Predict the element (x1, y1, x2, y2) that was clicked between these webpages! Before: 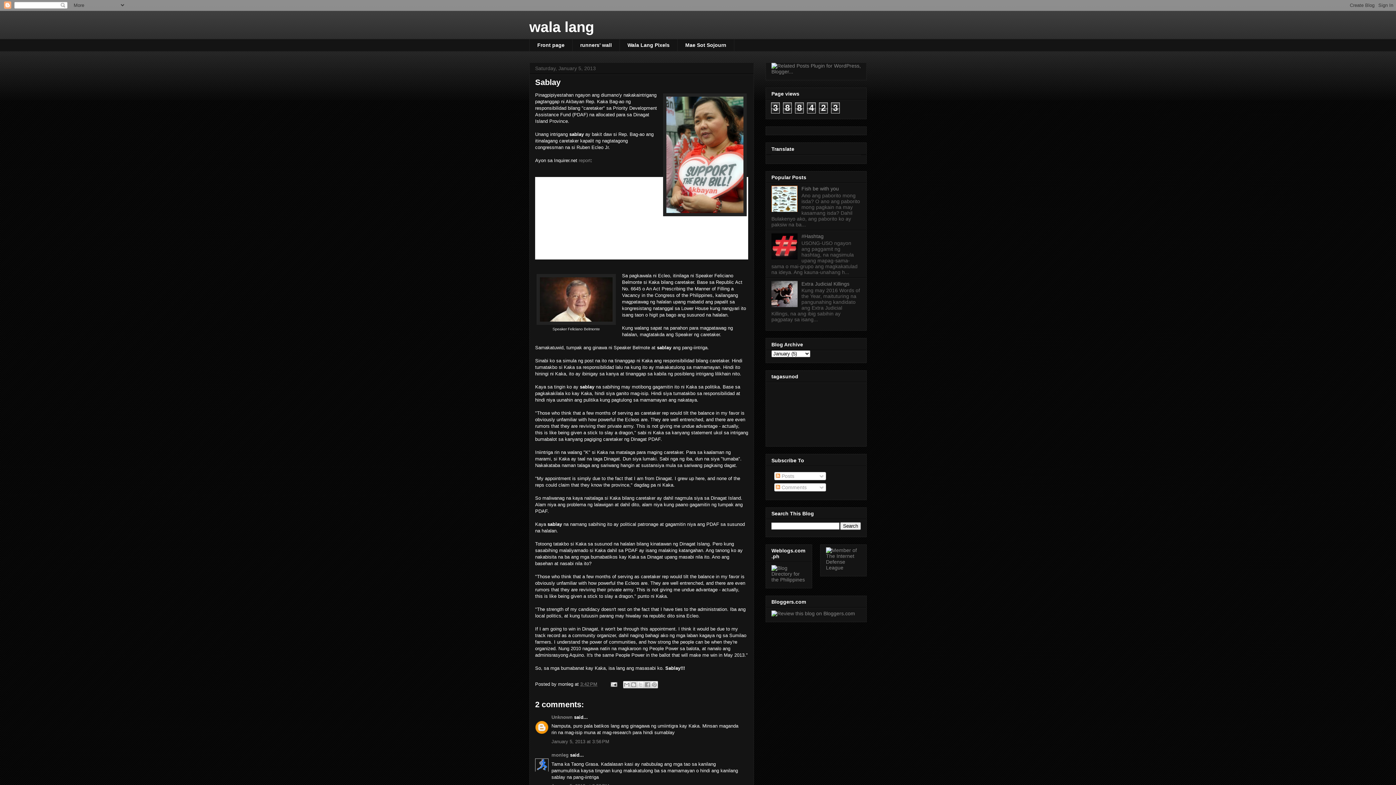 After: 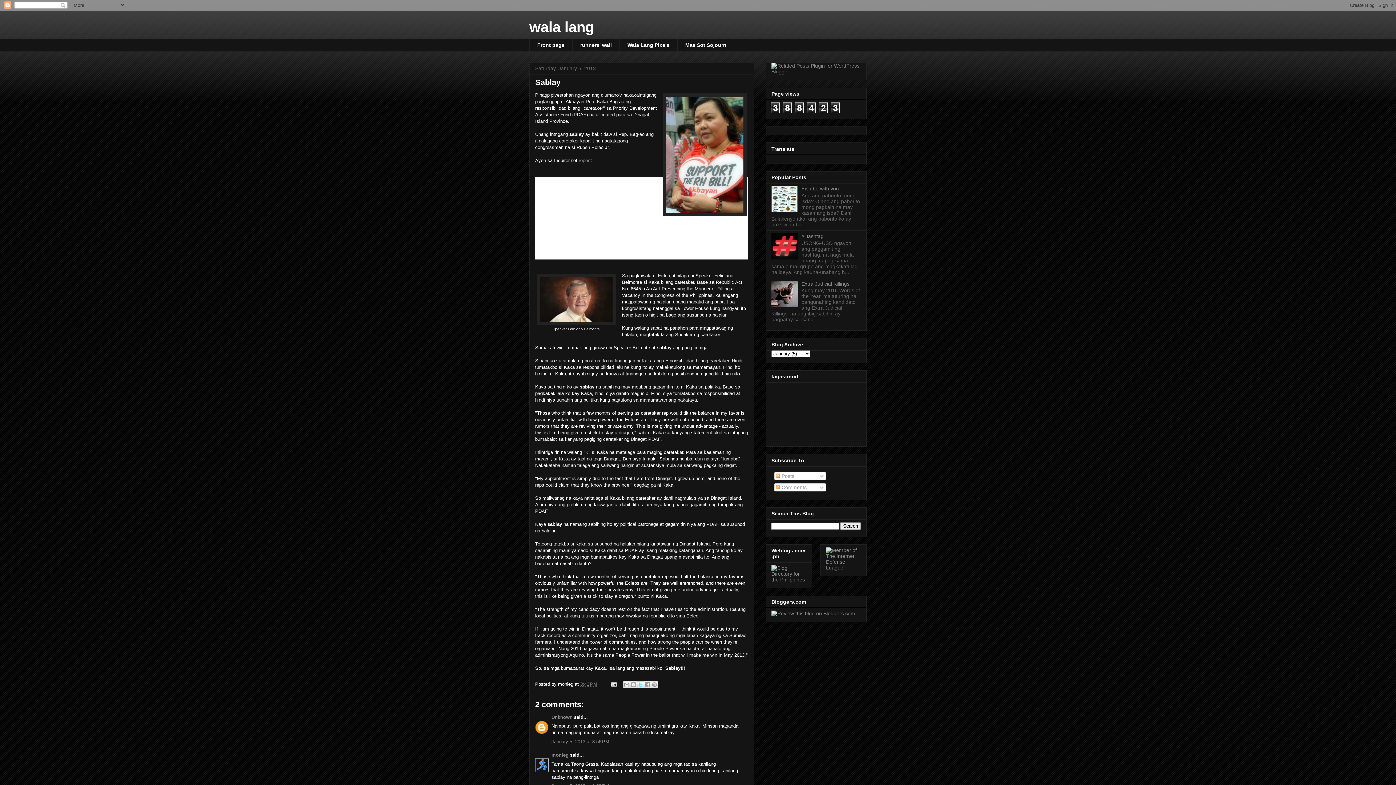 Action: label: Share to X bbox: (636, 681, 644, 688)